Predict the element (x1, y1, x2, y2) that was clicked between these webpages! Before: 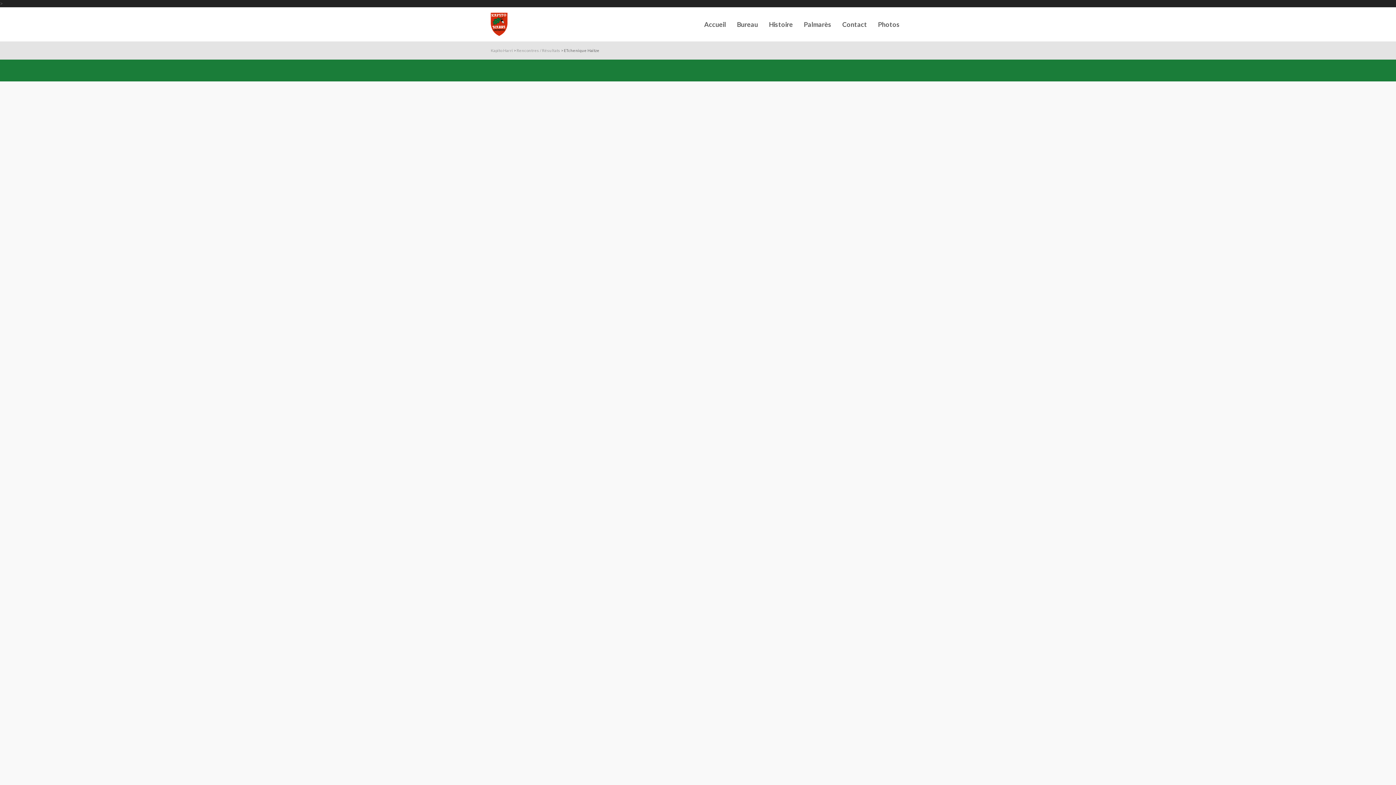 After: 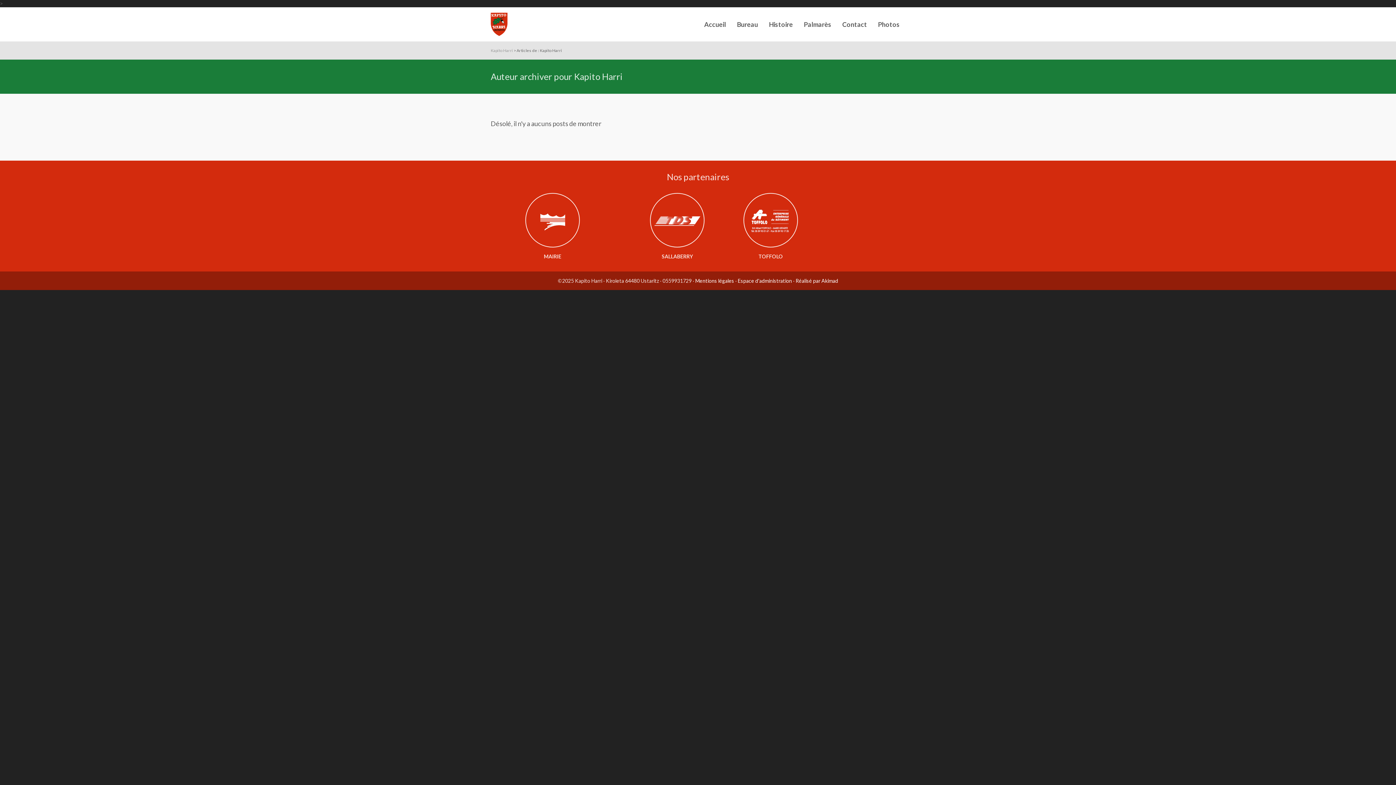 Action: bbox: (497, 396, 528, 402) label: Kapito Harri